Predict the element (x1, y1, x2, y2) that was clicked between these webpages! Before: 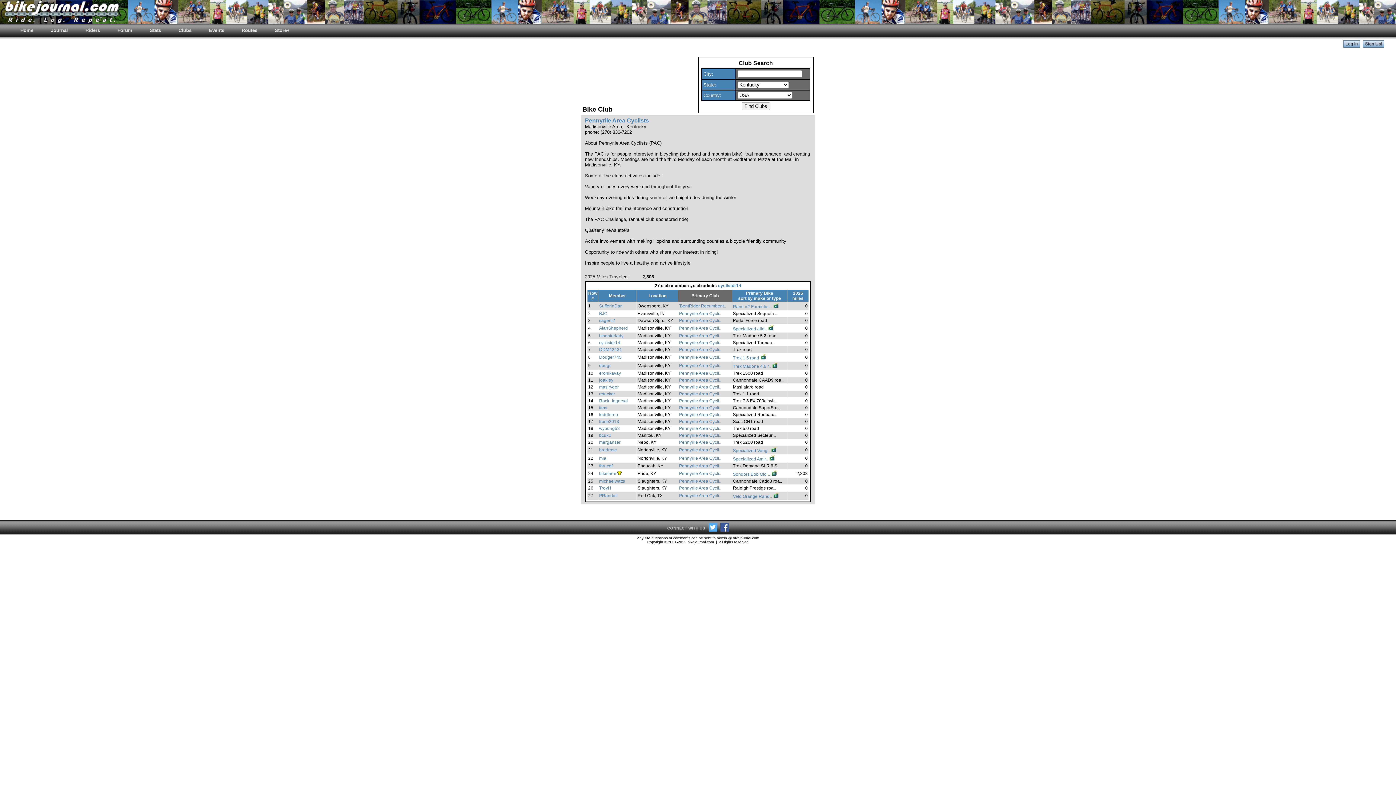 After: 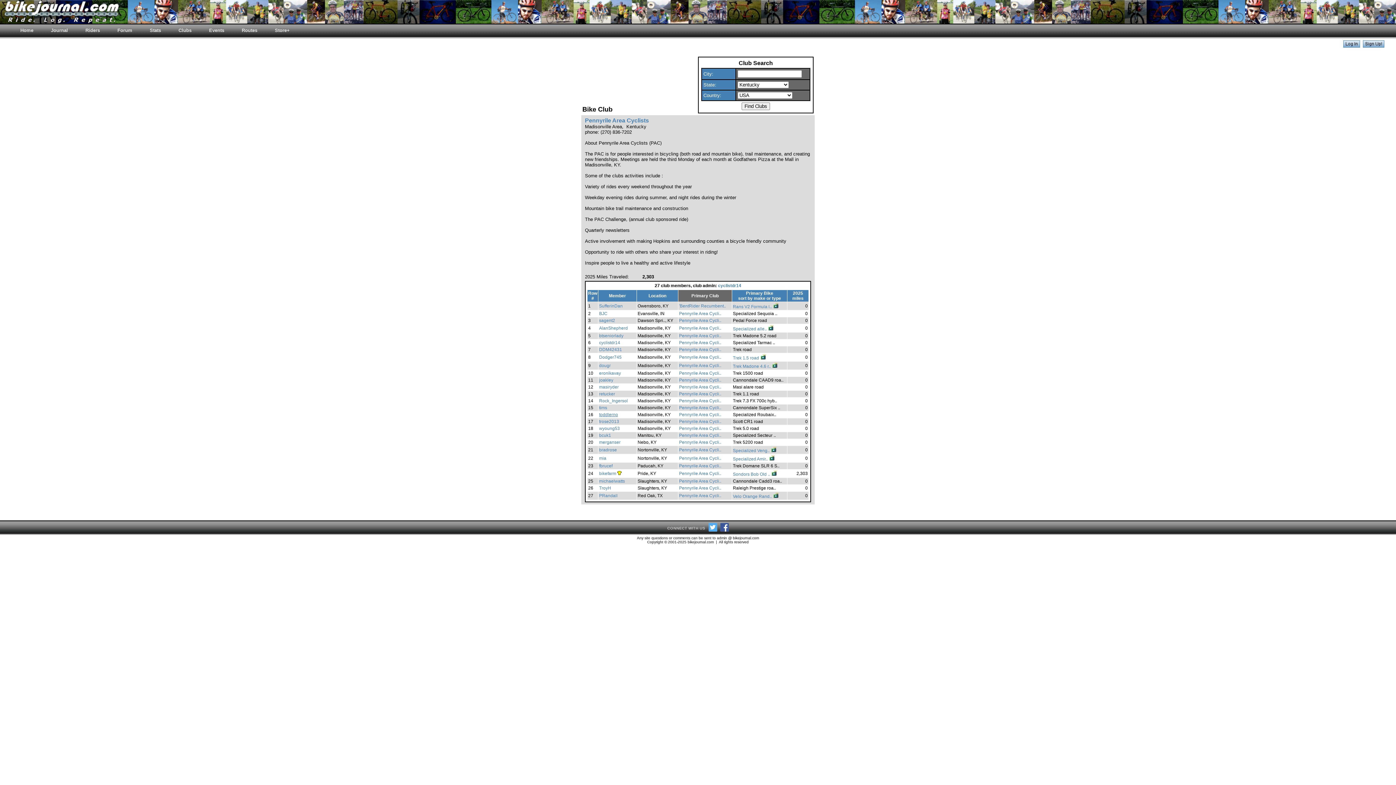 Action: label: toddlerno bbox: (599, 412, 618, 417)